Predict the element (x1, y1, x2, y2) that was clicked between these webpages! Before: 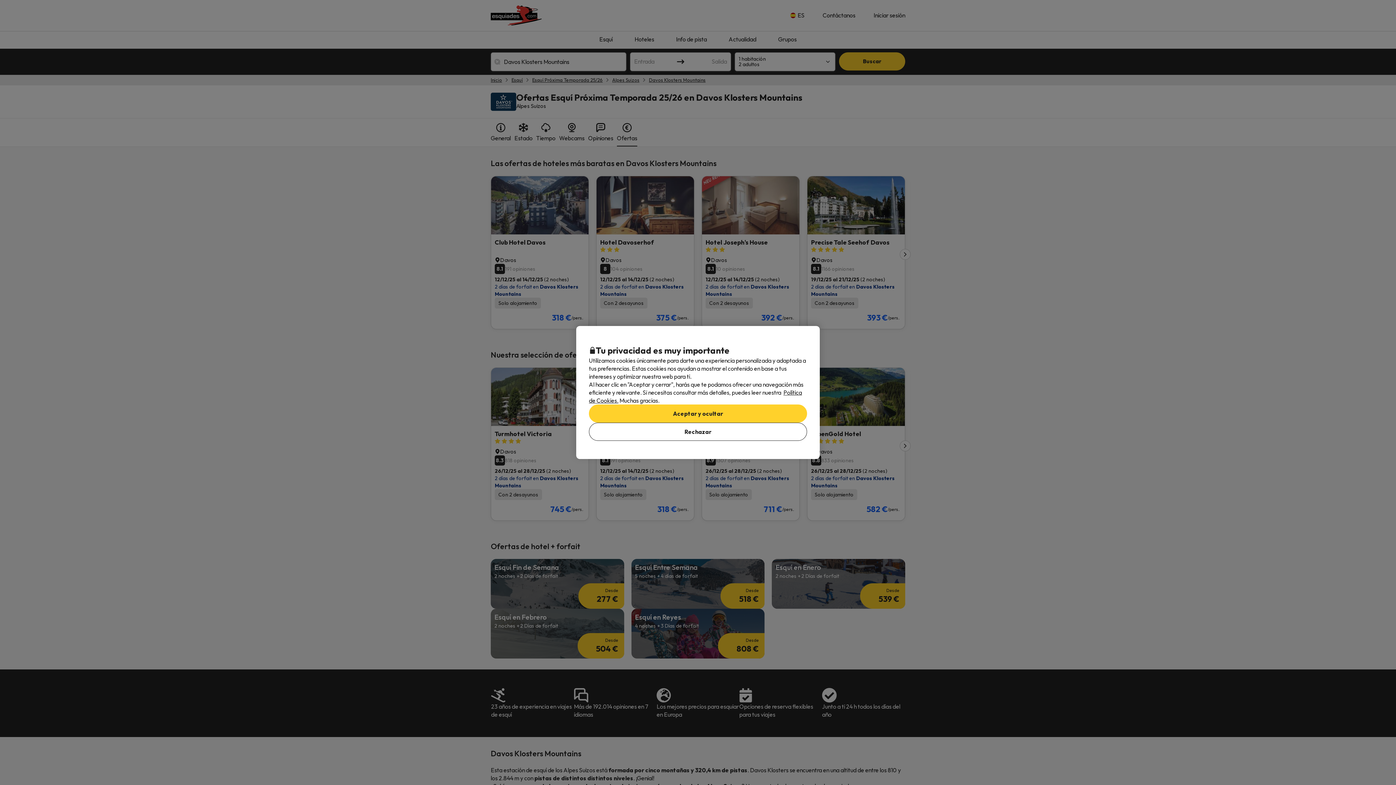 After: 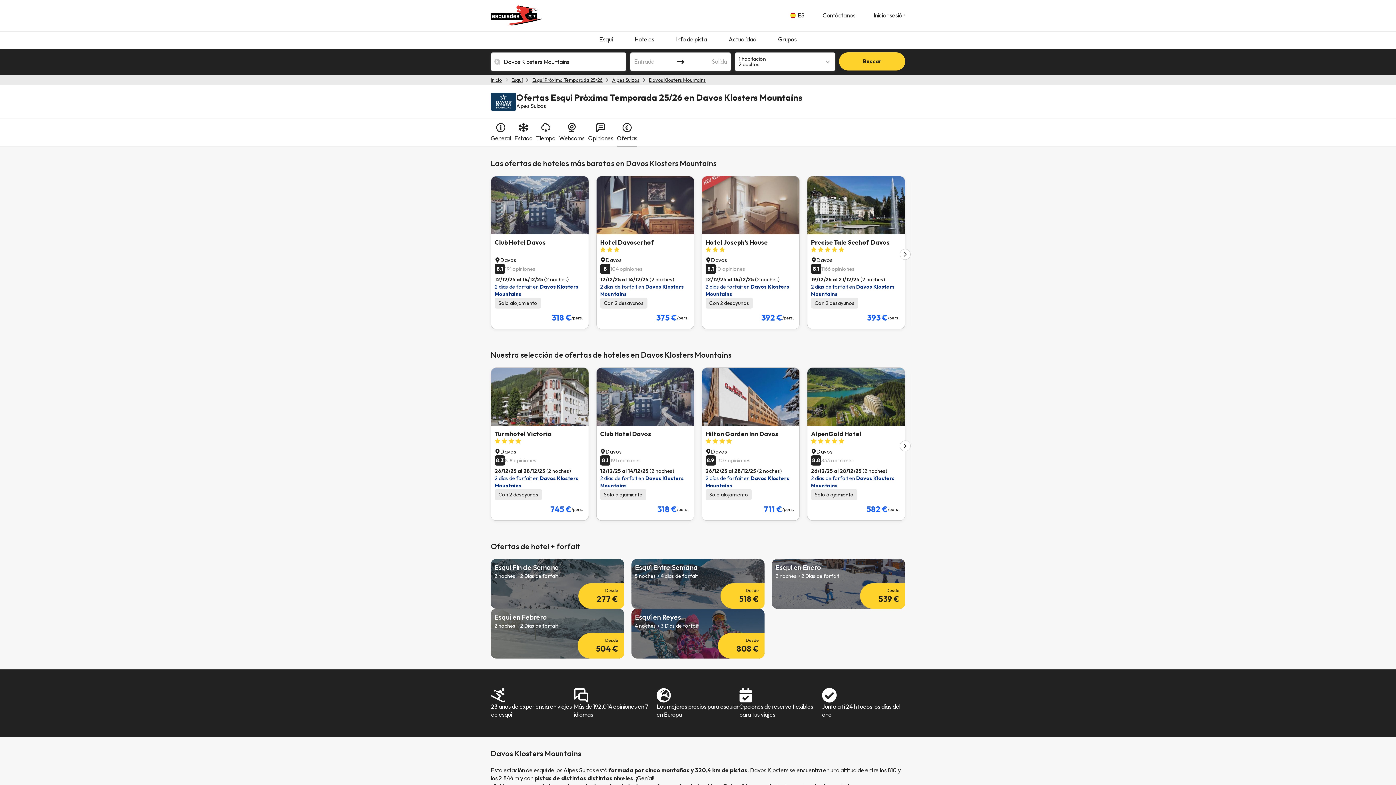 Action: label: Aceptar y ocultar bbox: (589, 404, 807, 422)